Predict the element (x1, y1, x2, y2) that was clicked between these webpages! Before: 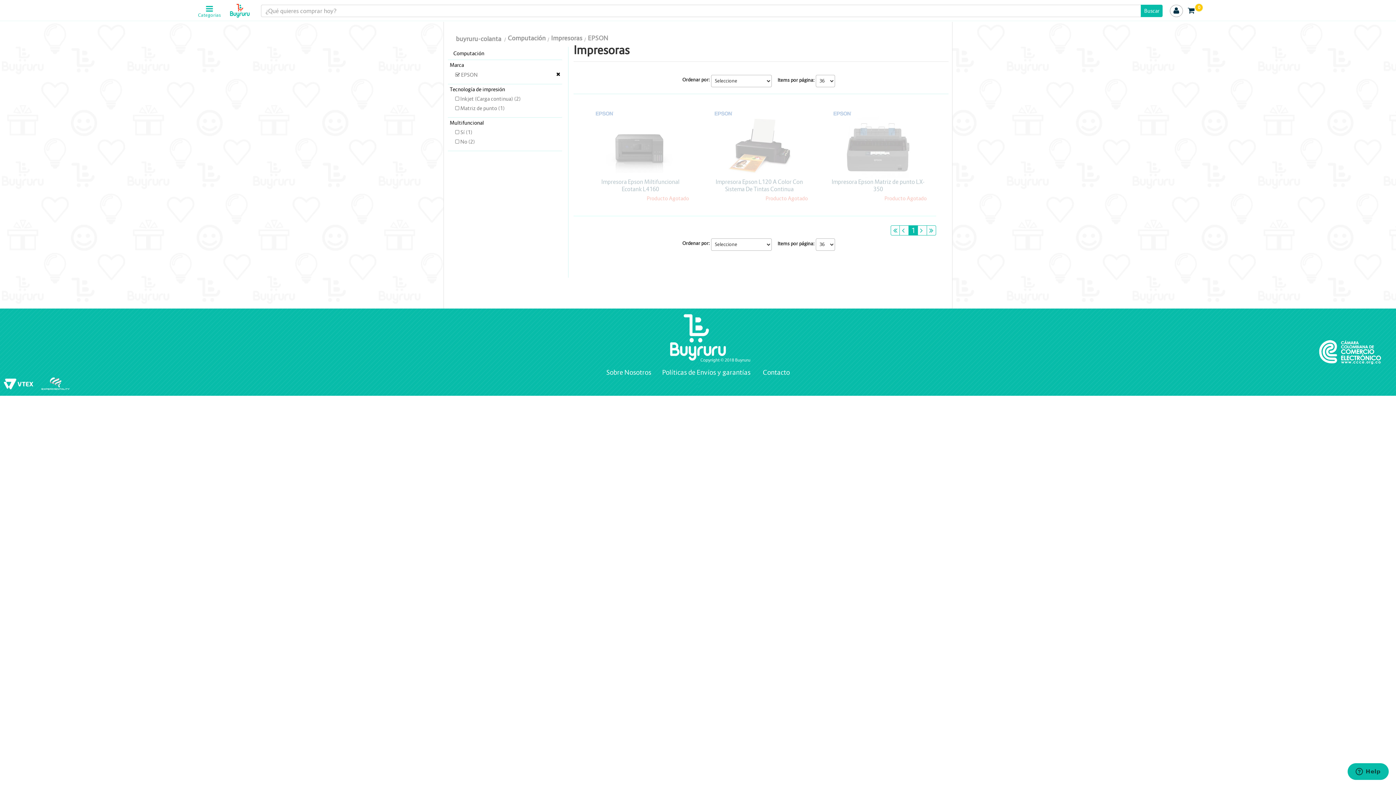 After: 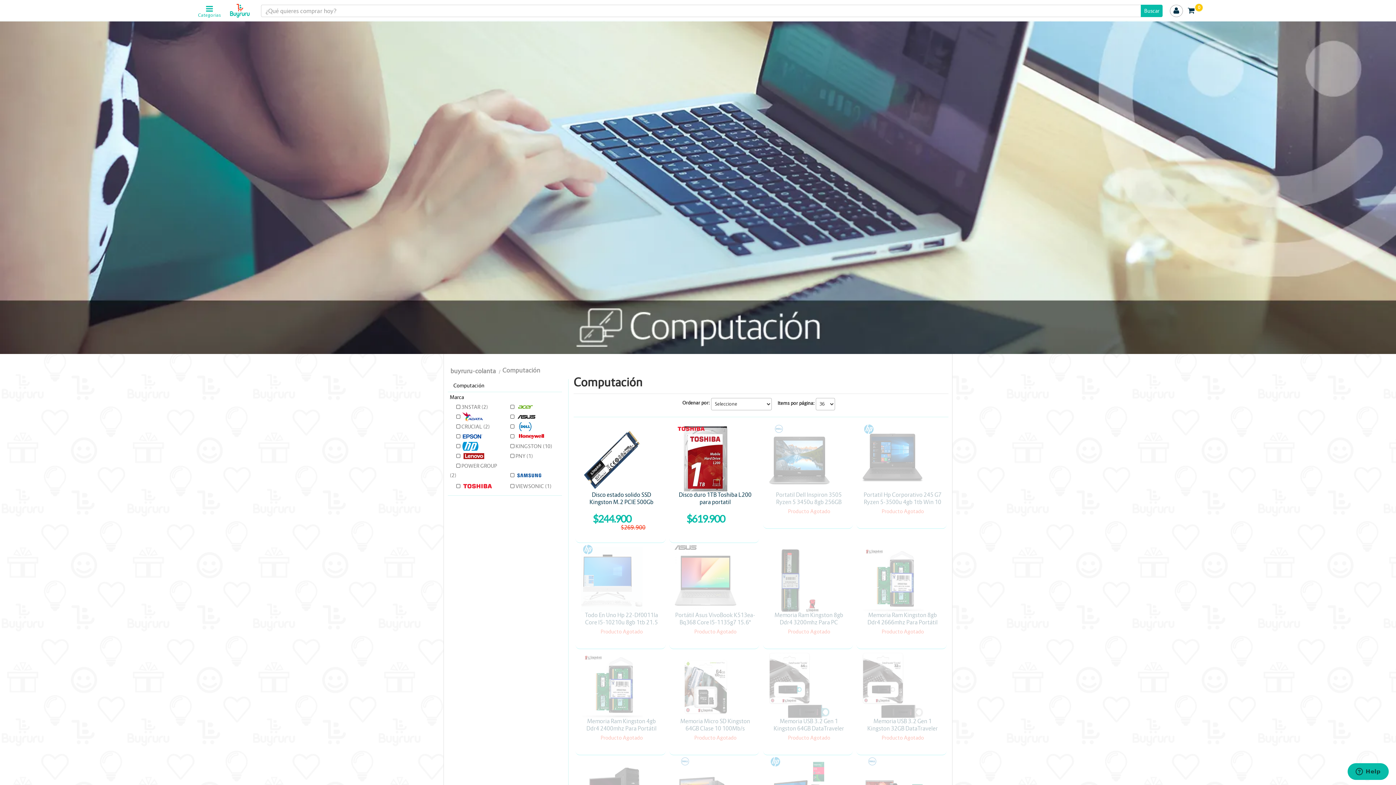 Action: label: Computación bbox: (508, 34, 545, 42)